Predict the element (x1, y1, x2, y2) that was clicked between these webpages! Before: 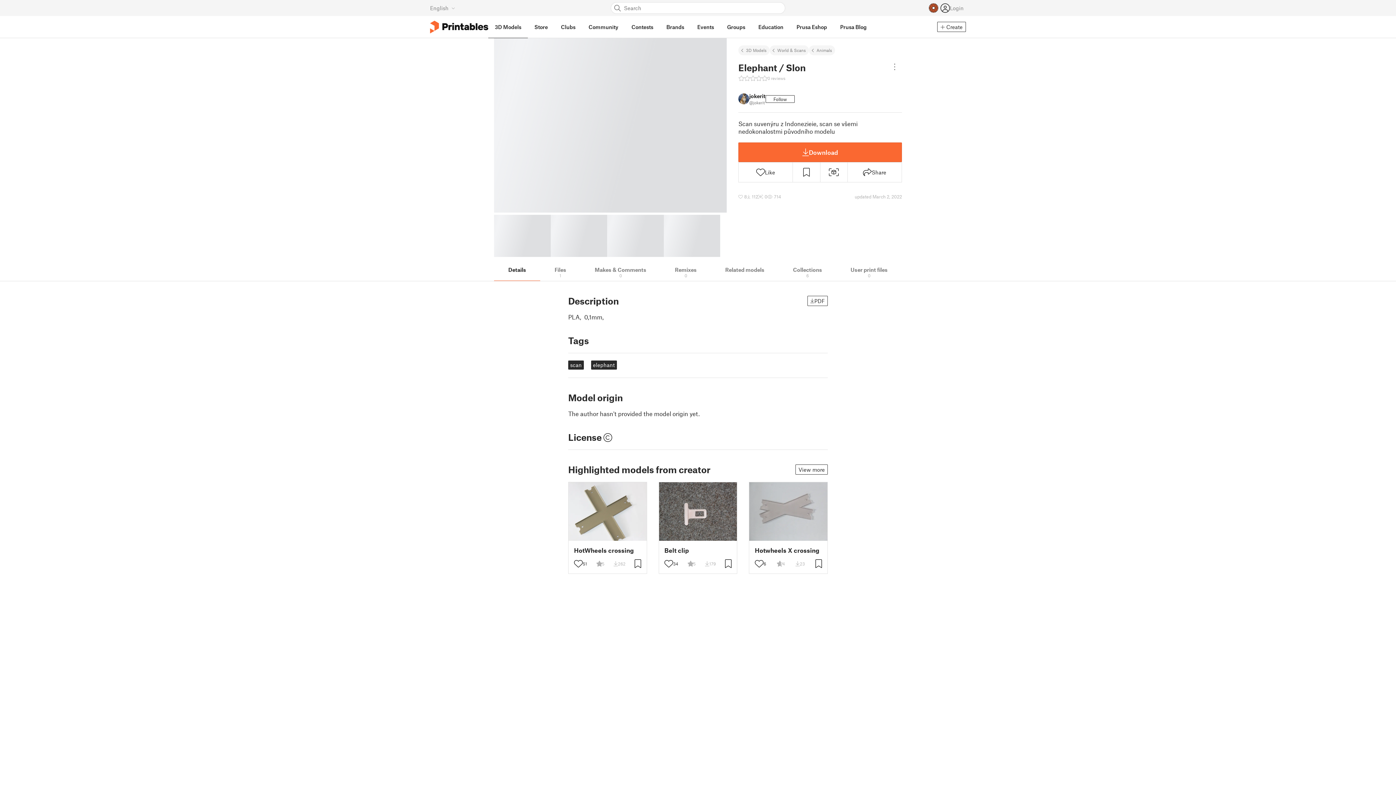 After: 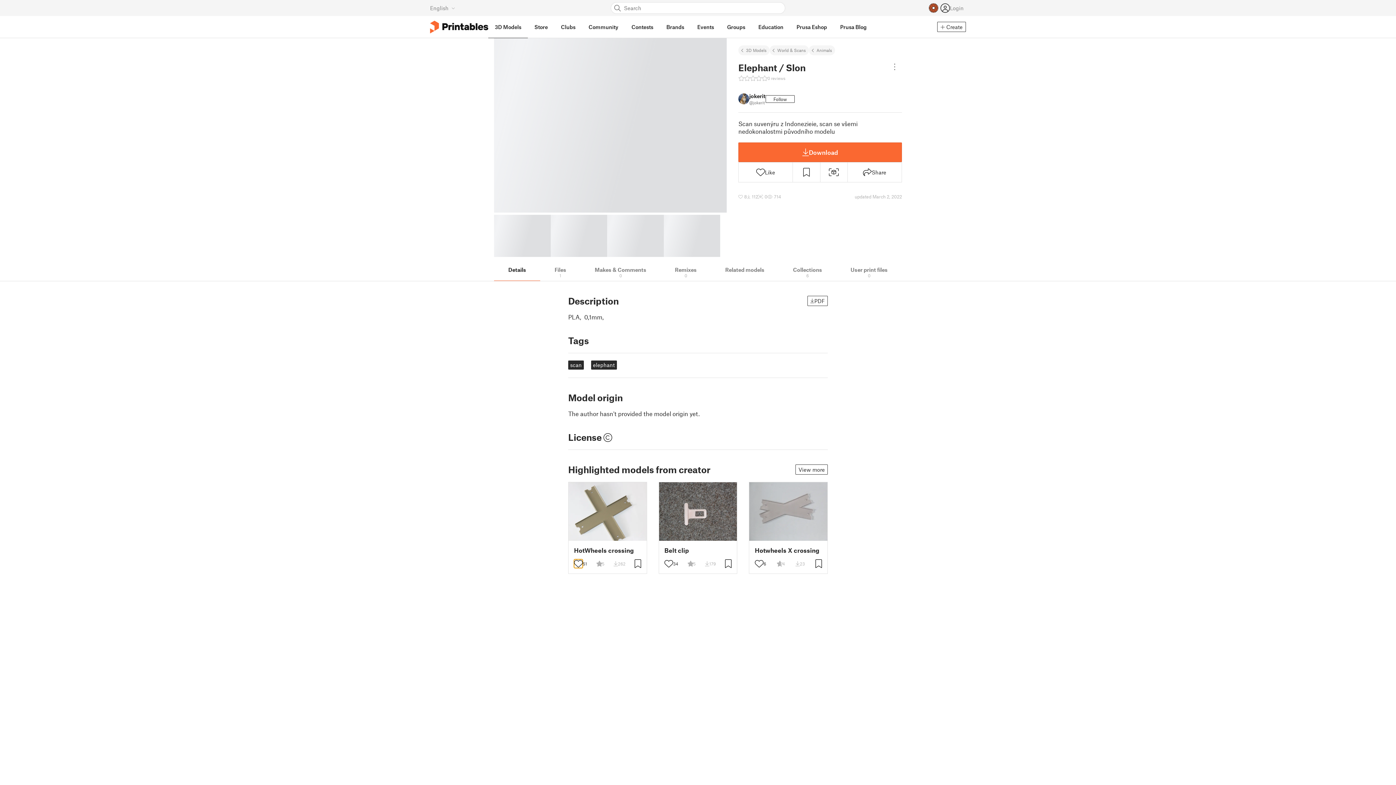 Action: bbox: (574, 559, 582, 568)